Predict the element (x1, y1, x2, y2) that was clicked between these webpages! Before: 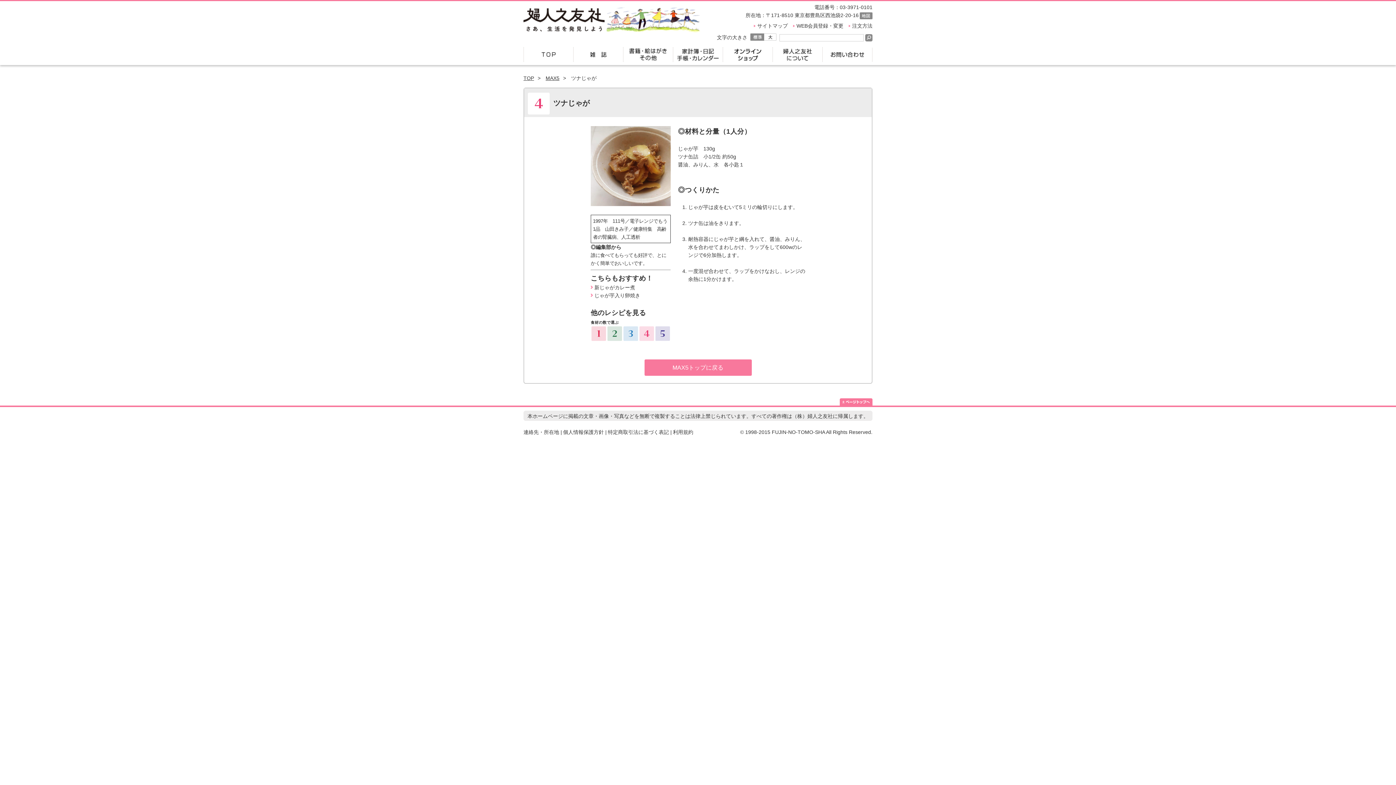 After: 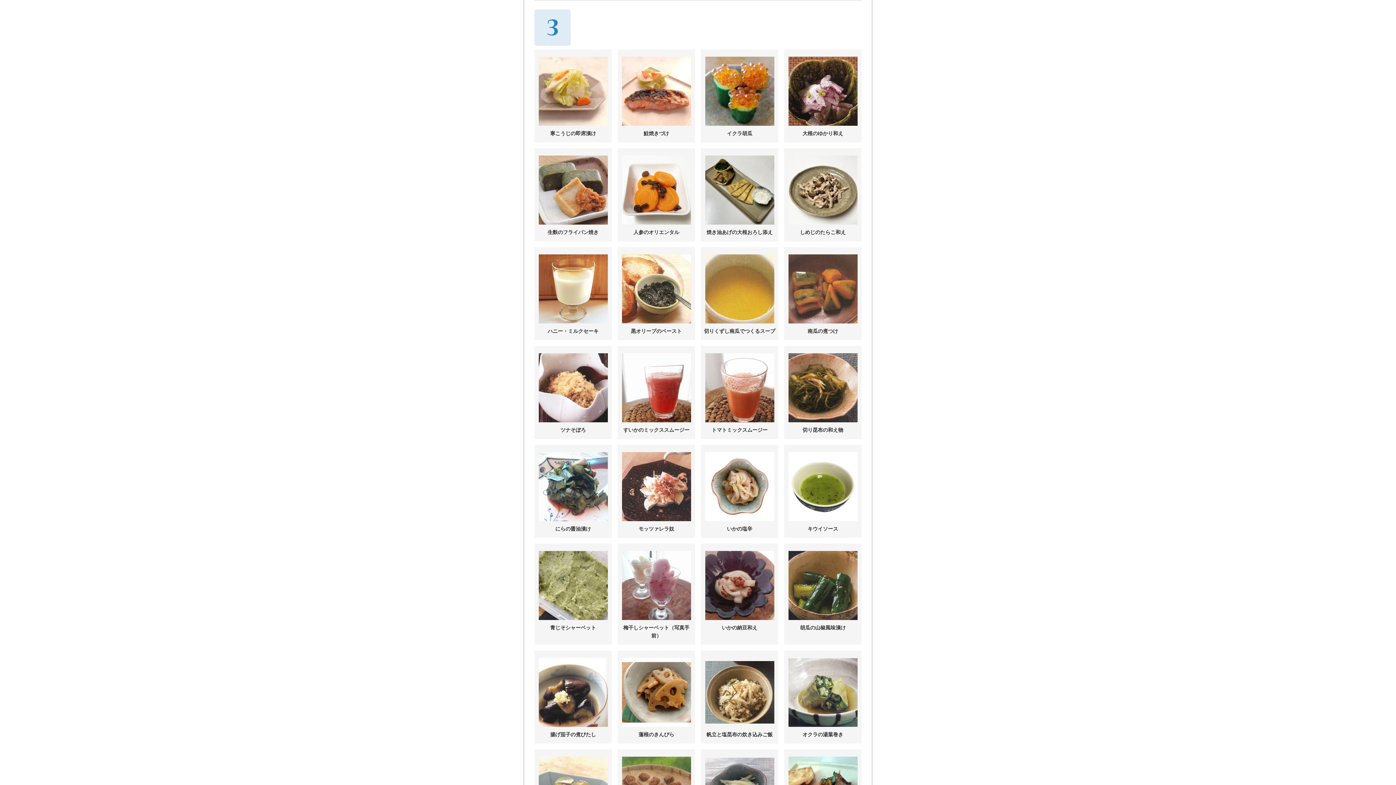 Action: bbox: (623, 326, 638, 341)